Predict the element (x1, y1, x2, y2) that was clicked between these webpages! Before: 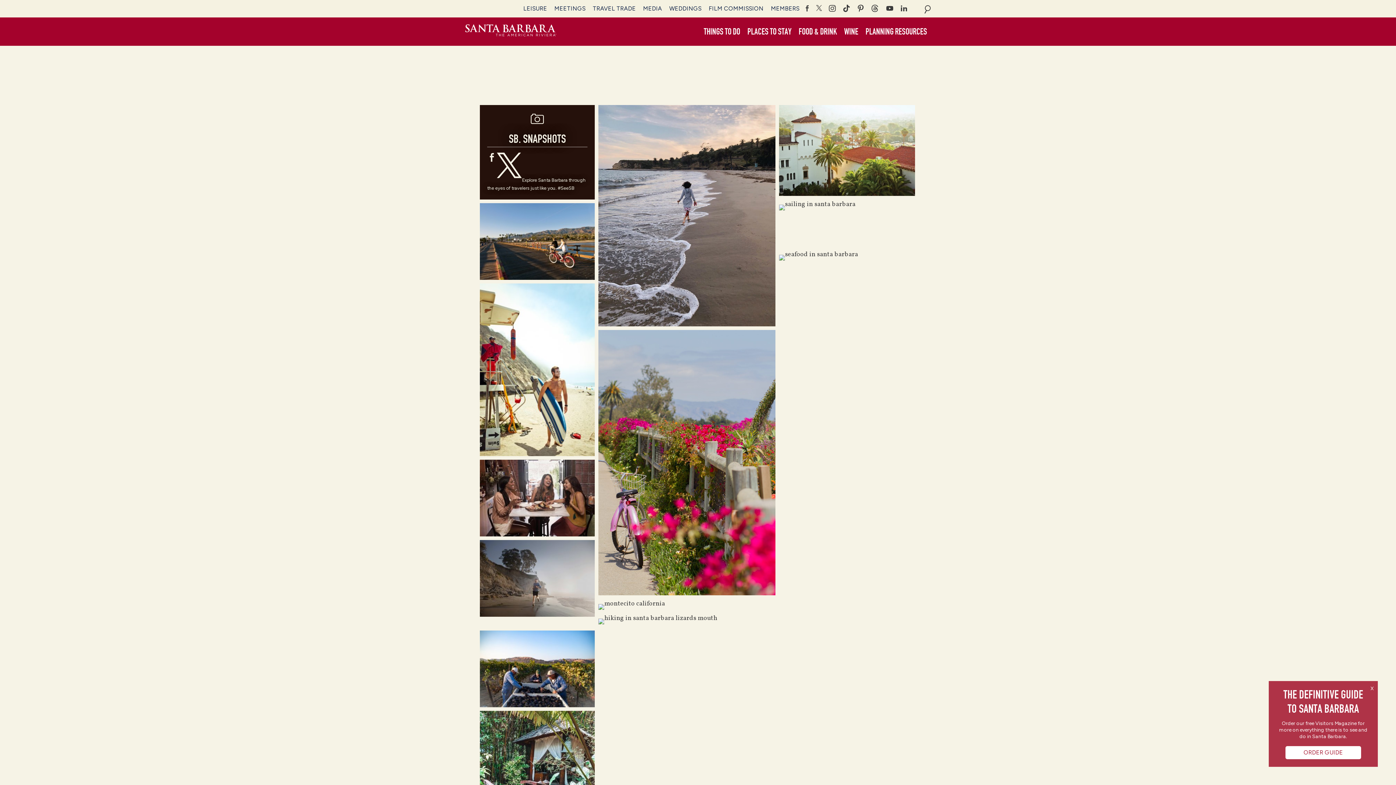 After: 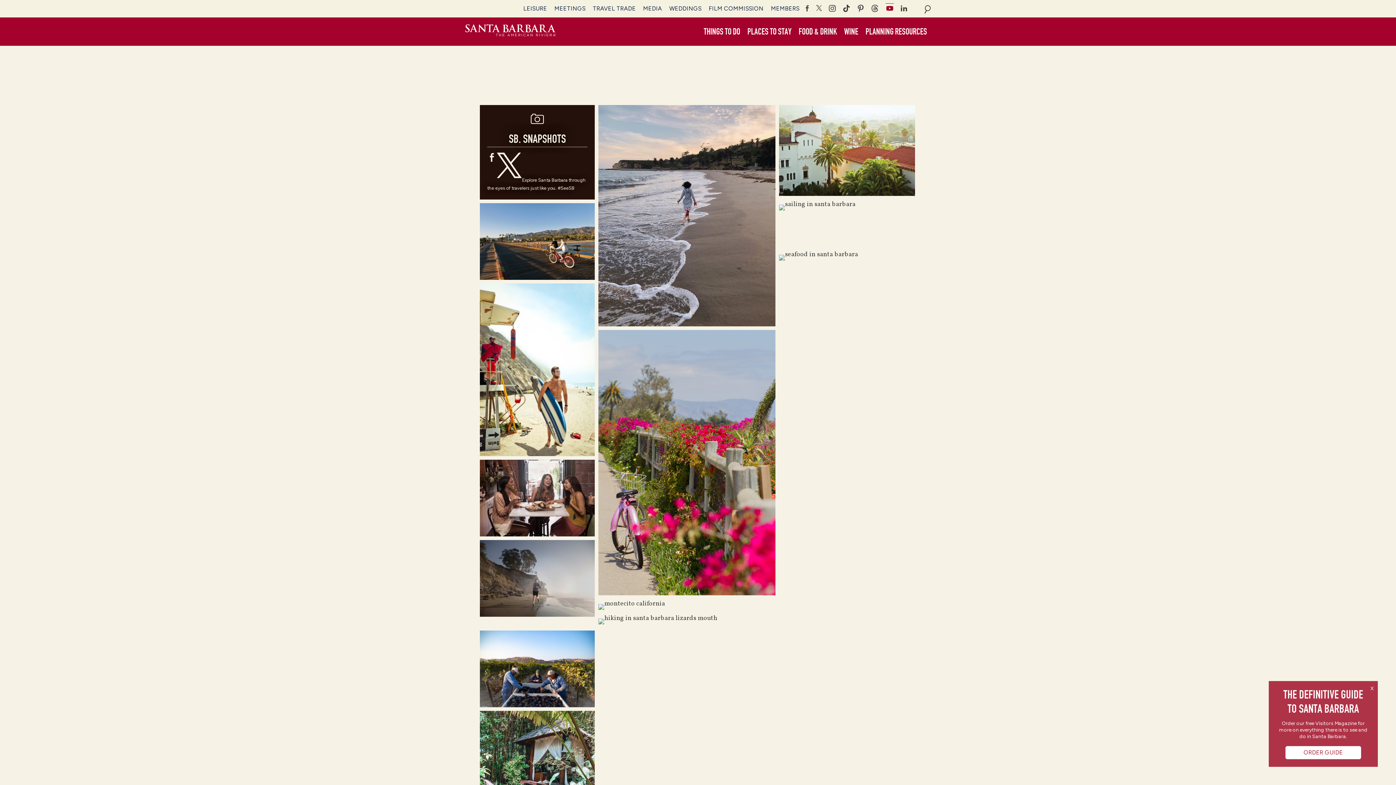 Action: bbox: (885, 3, 894, 12) label: Follow Us on YouTube